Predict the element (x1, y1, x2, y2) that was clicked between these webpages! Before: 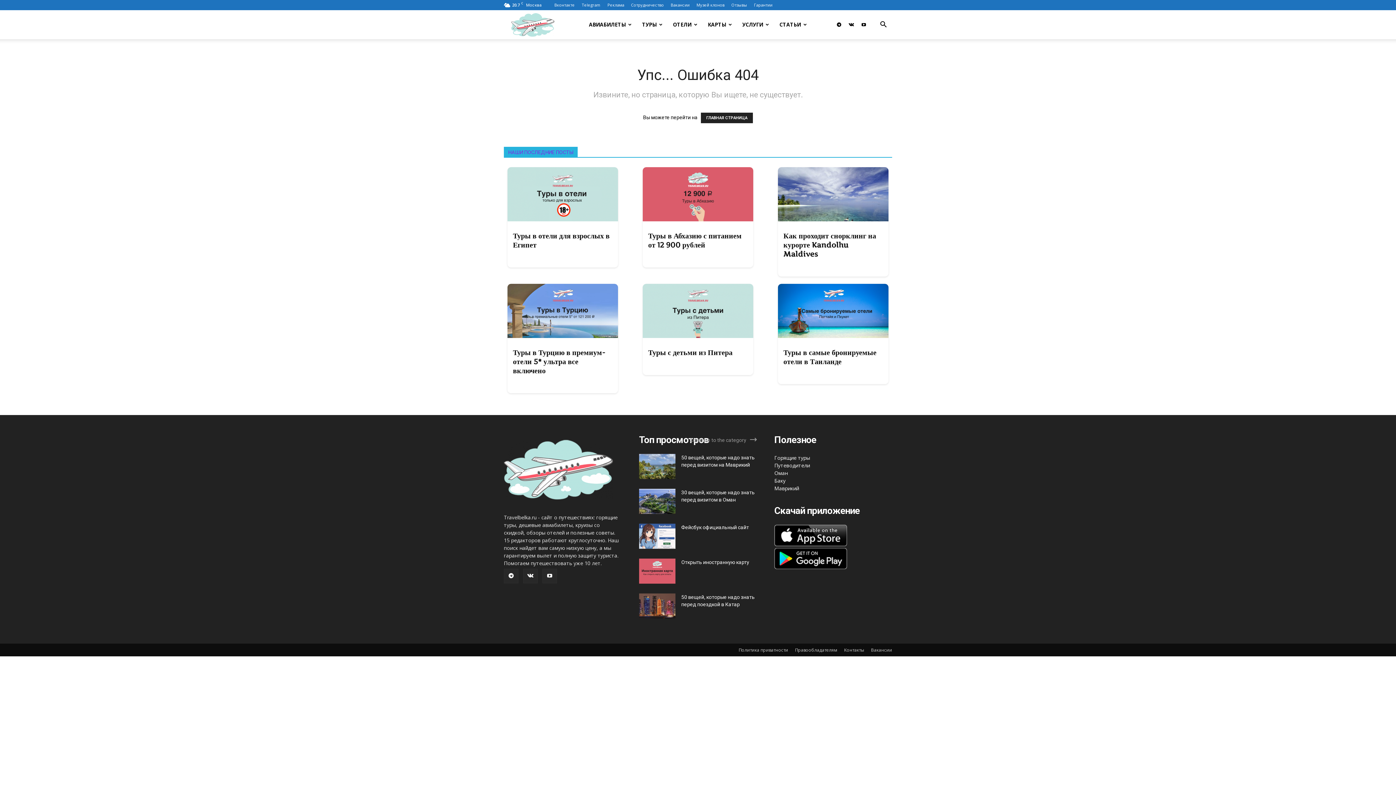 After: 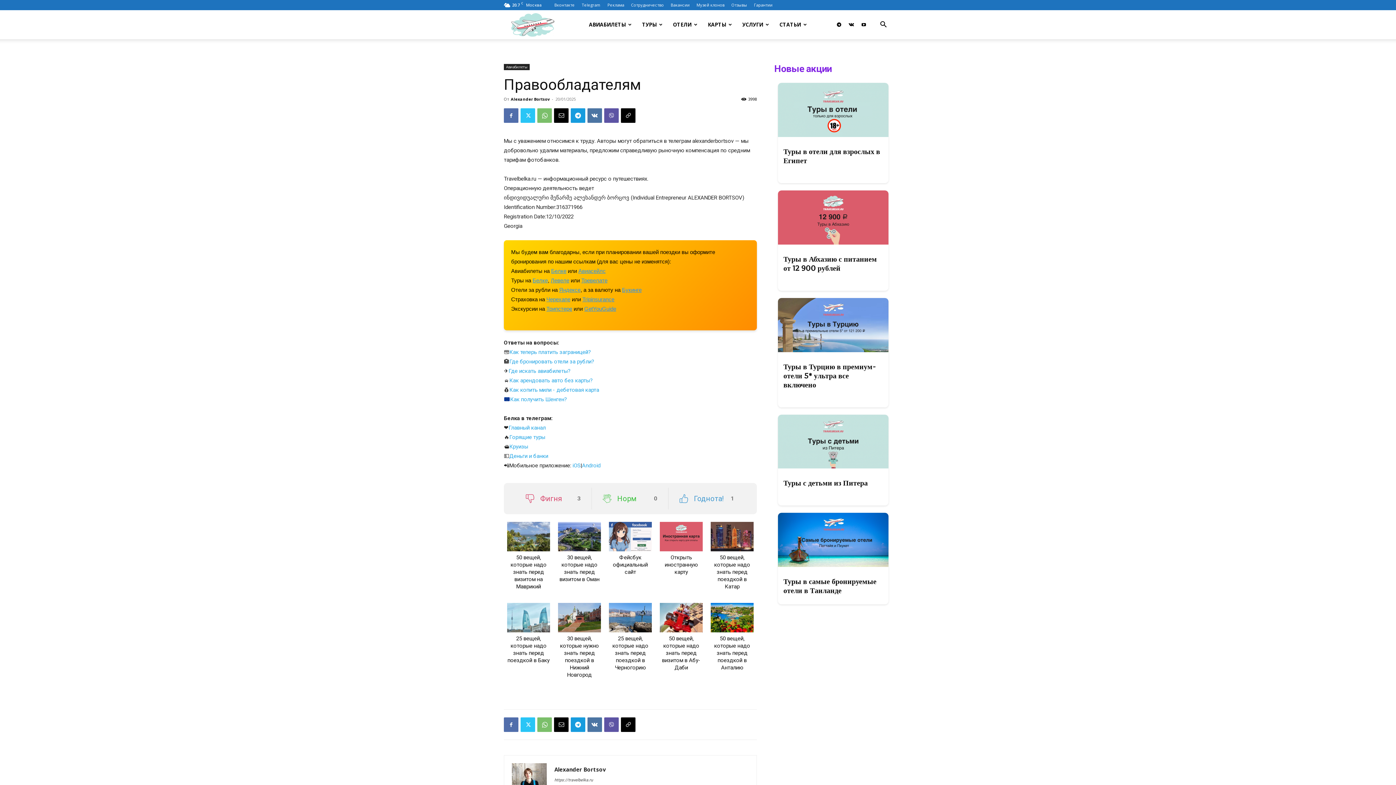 Action: bbox: (795, 647, 837, 653) label: Правообладателям